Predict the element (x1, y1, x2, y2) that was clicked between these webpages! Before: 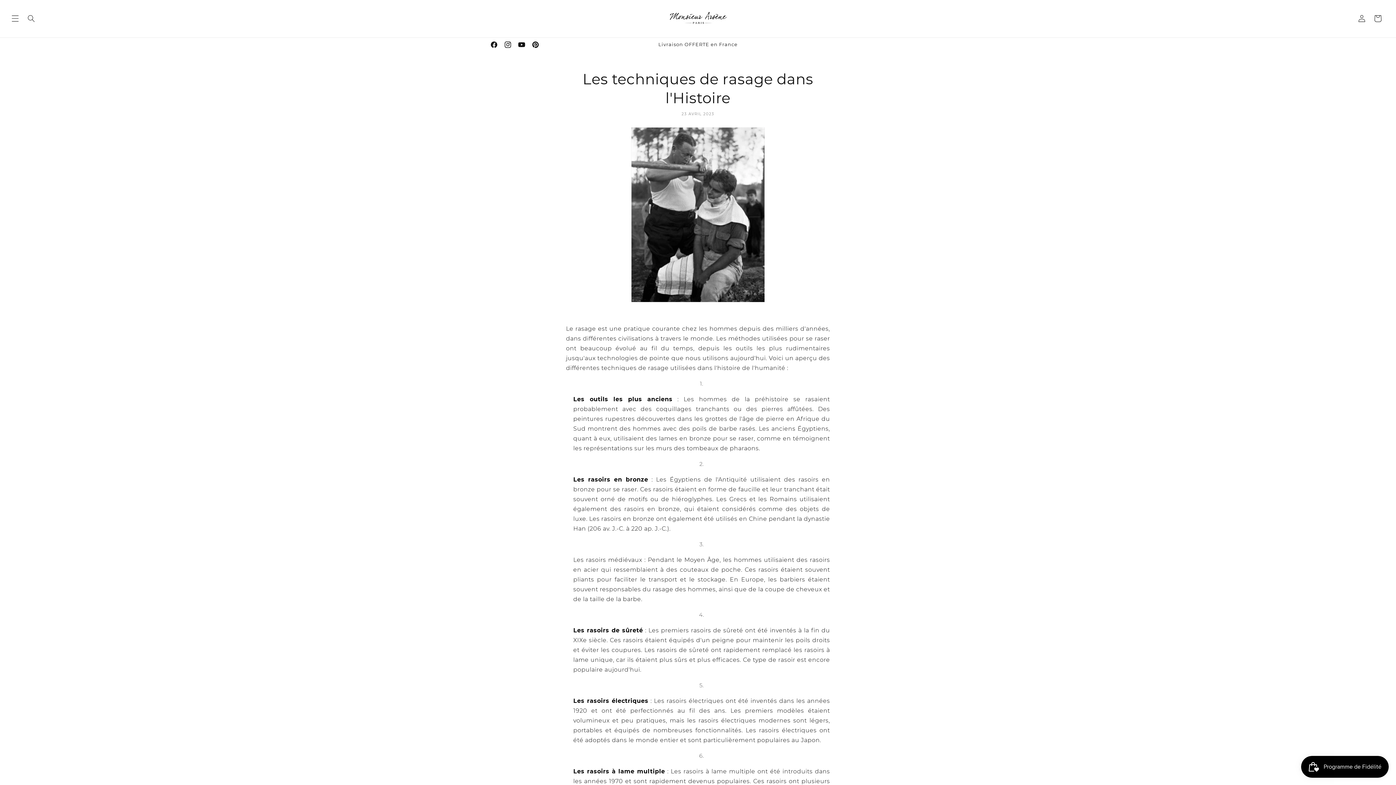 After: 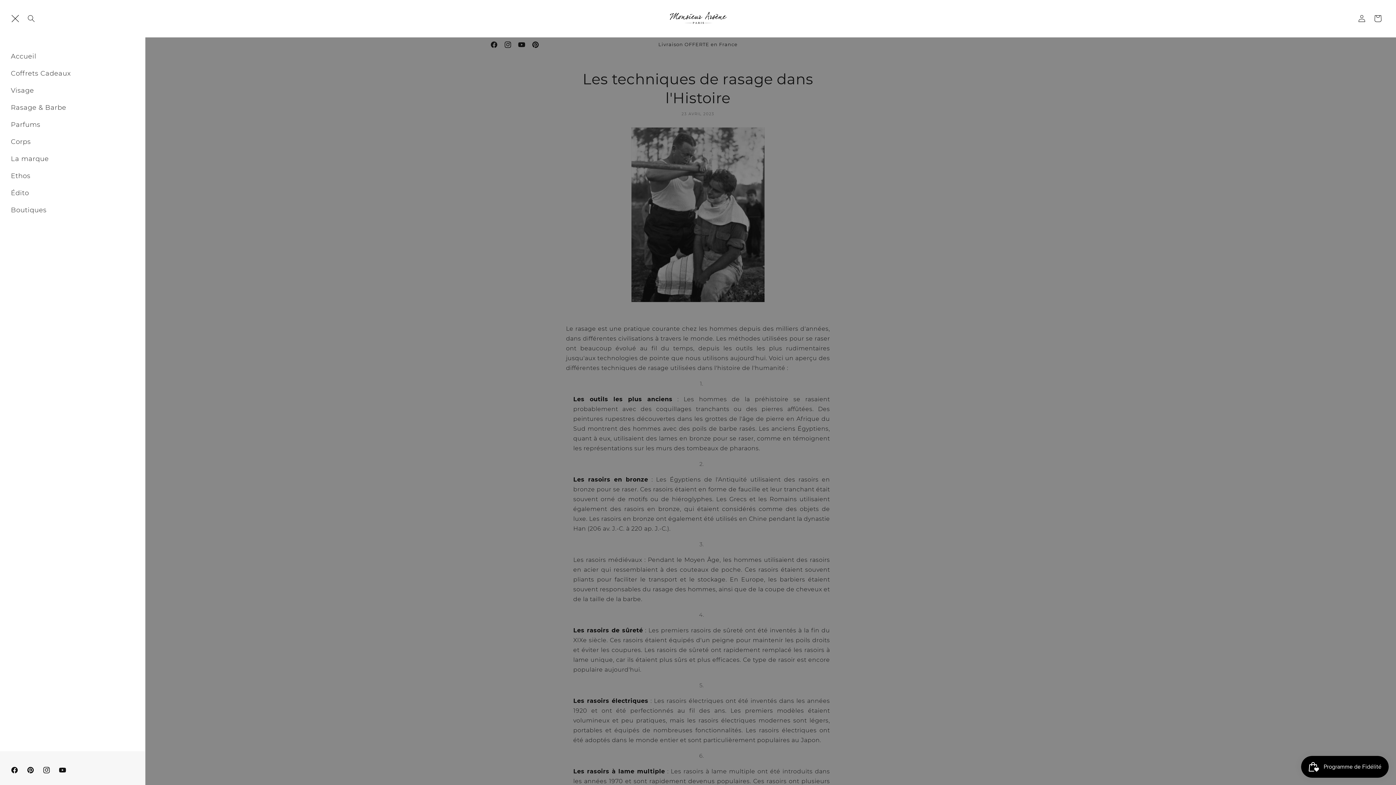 Action: bbox: (7, 10, 23, 26) label: Menu